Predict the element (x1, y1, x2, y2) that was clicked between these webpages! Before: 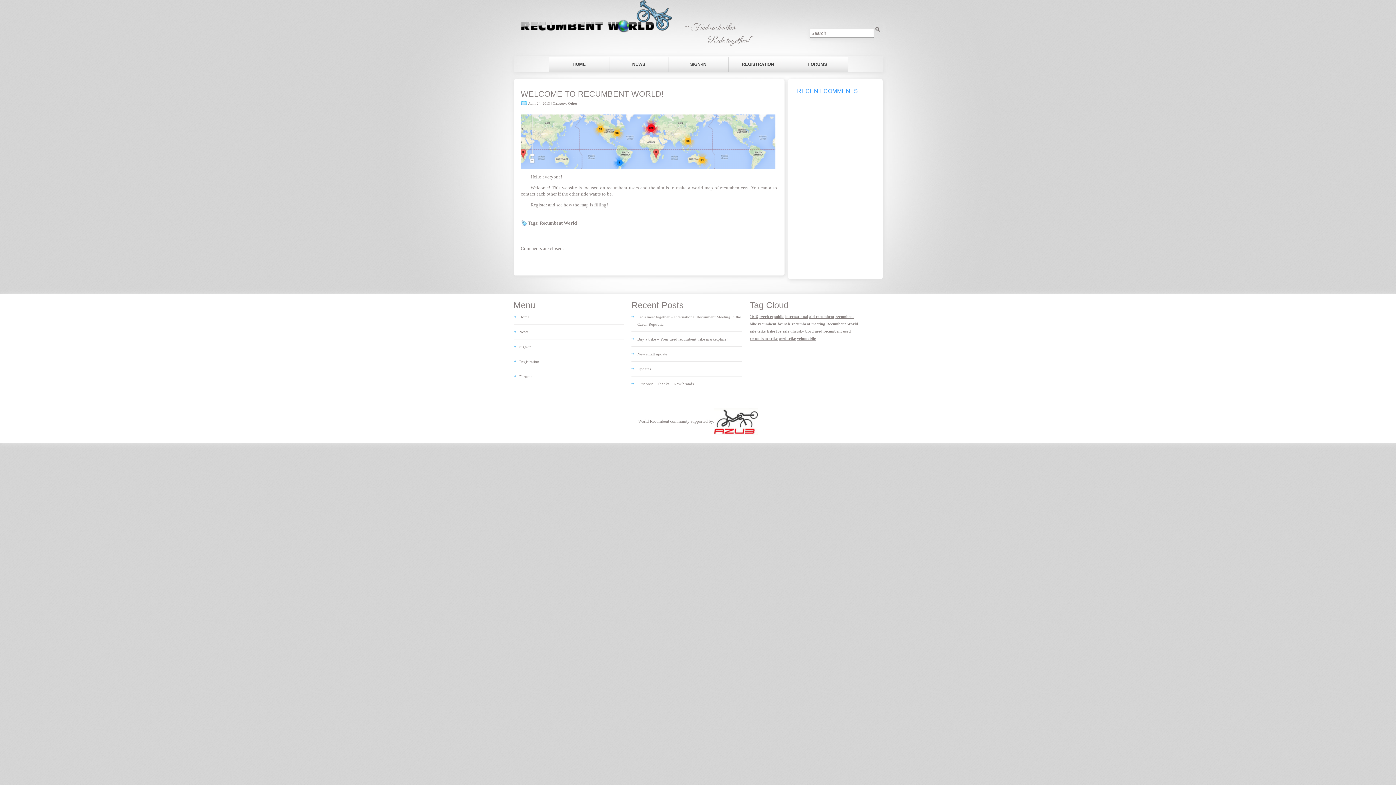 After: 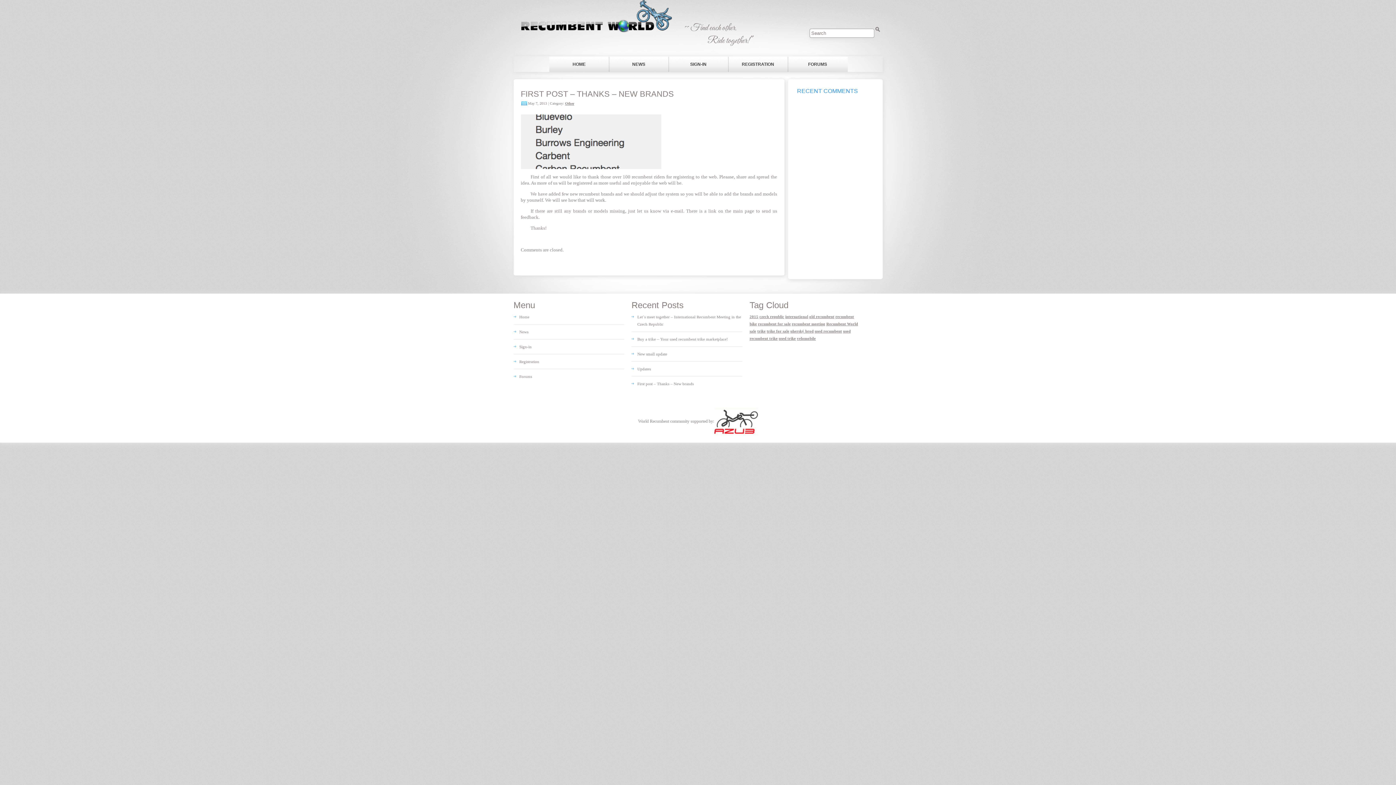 Action: bbox: (631, 380, 742, 387) label: First post – Thanks – New brands